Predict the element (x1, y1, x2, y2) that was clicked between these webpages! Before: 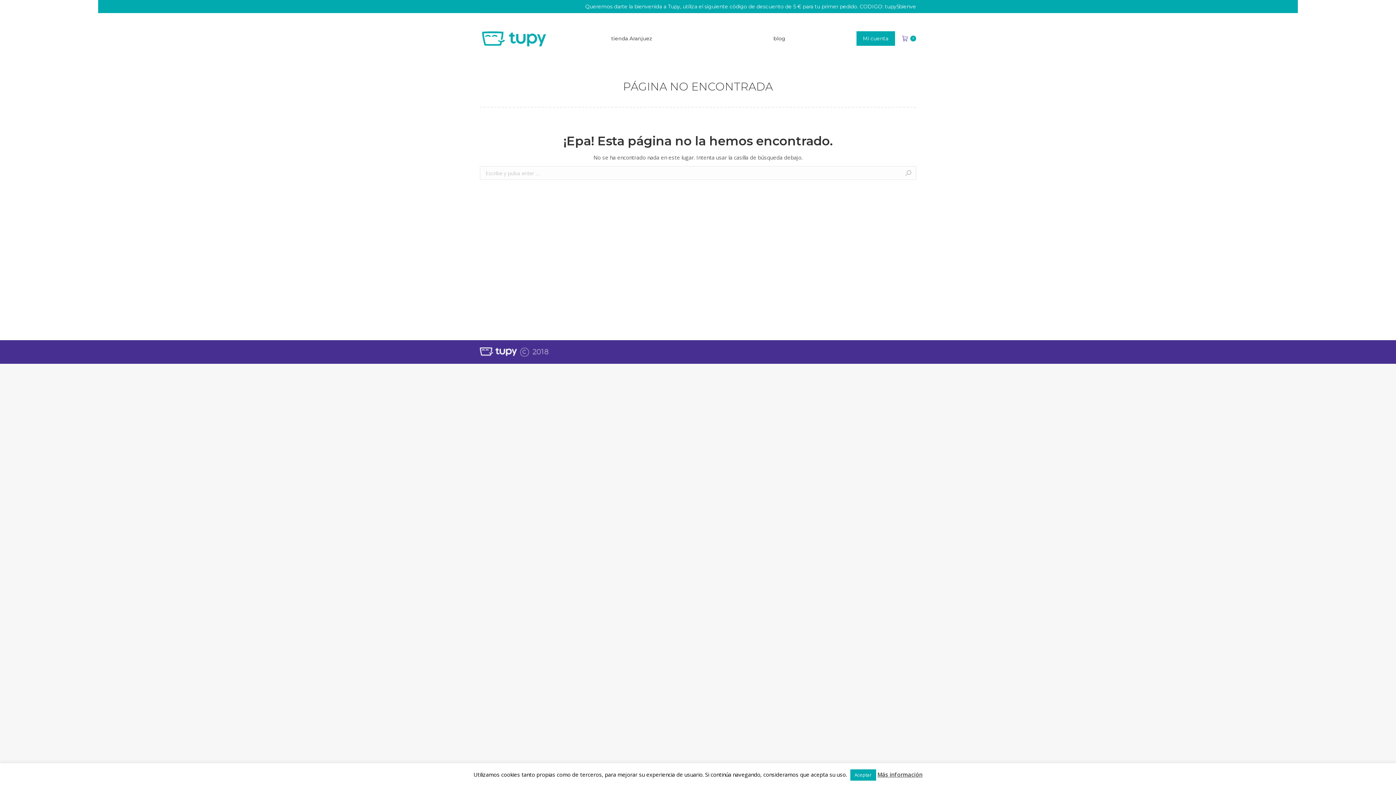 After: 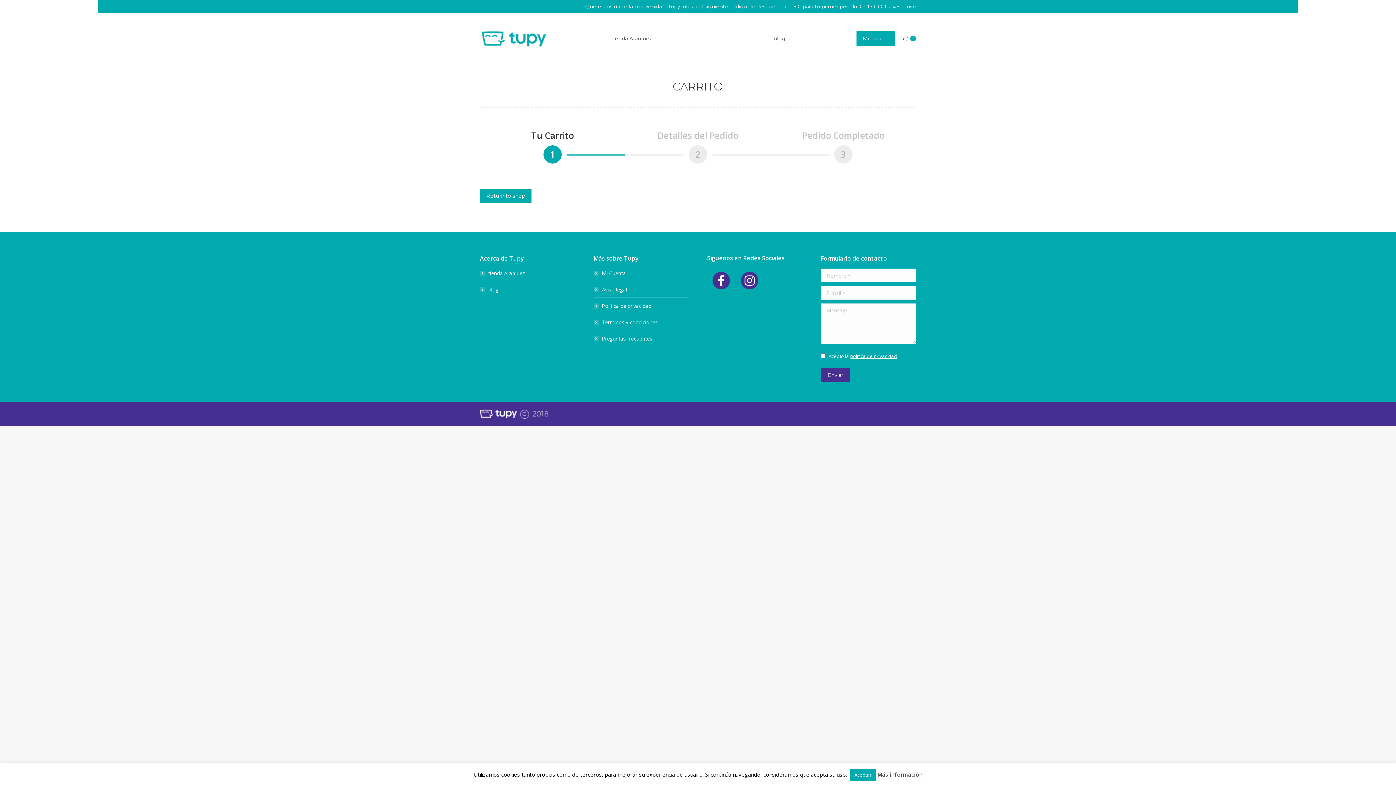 Action: bbox: (902, 35, 916, 42) label:  
0